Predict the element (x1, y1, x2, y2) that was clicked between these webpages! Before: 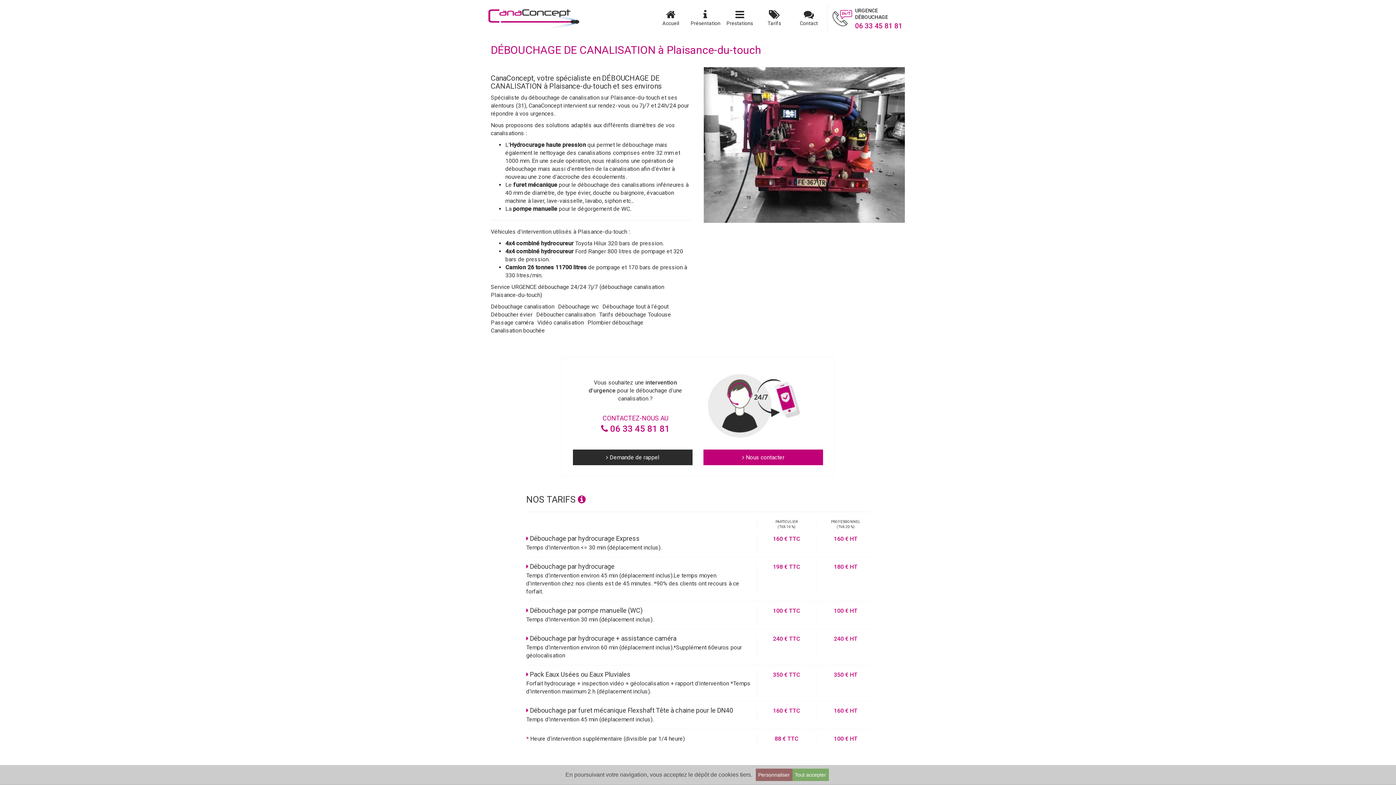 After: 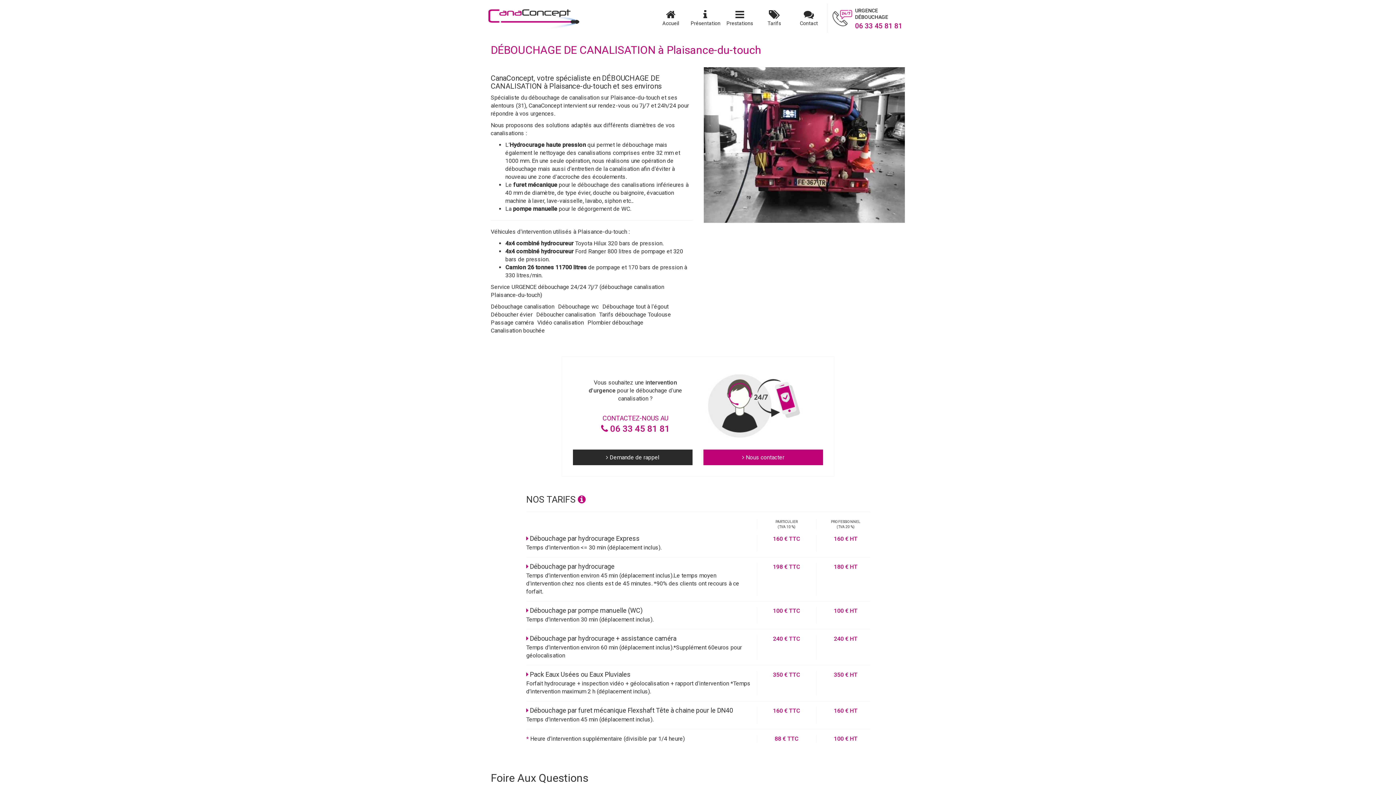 Action: bbox: (792, 769, 828, 781) label: Tout accepter